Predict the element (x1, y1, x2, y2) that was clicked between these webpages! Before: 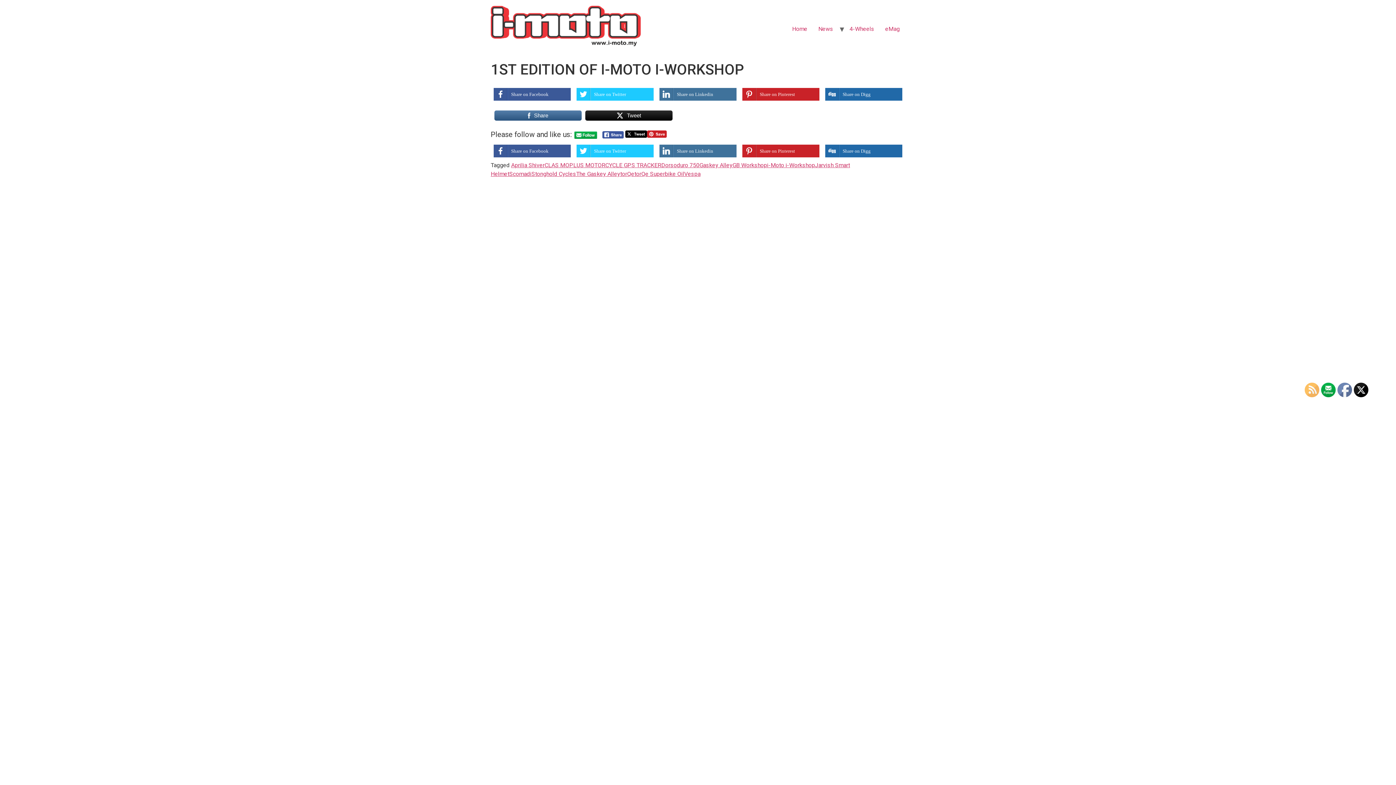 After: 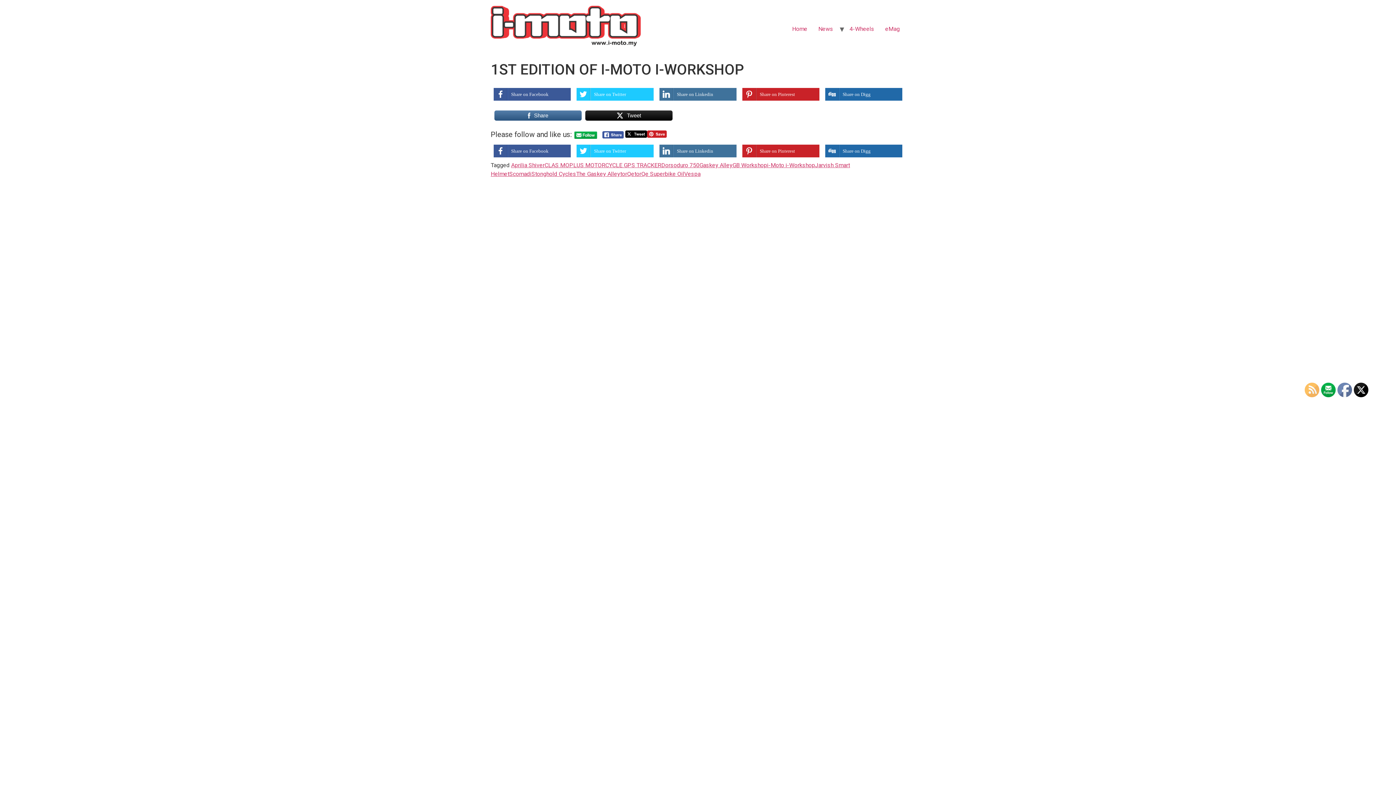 Action: label: Share on Twitter bbox: (576, 88, 653, 100)